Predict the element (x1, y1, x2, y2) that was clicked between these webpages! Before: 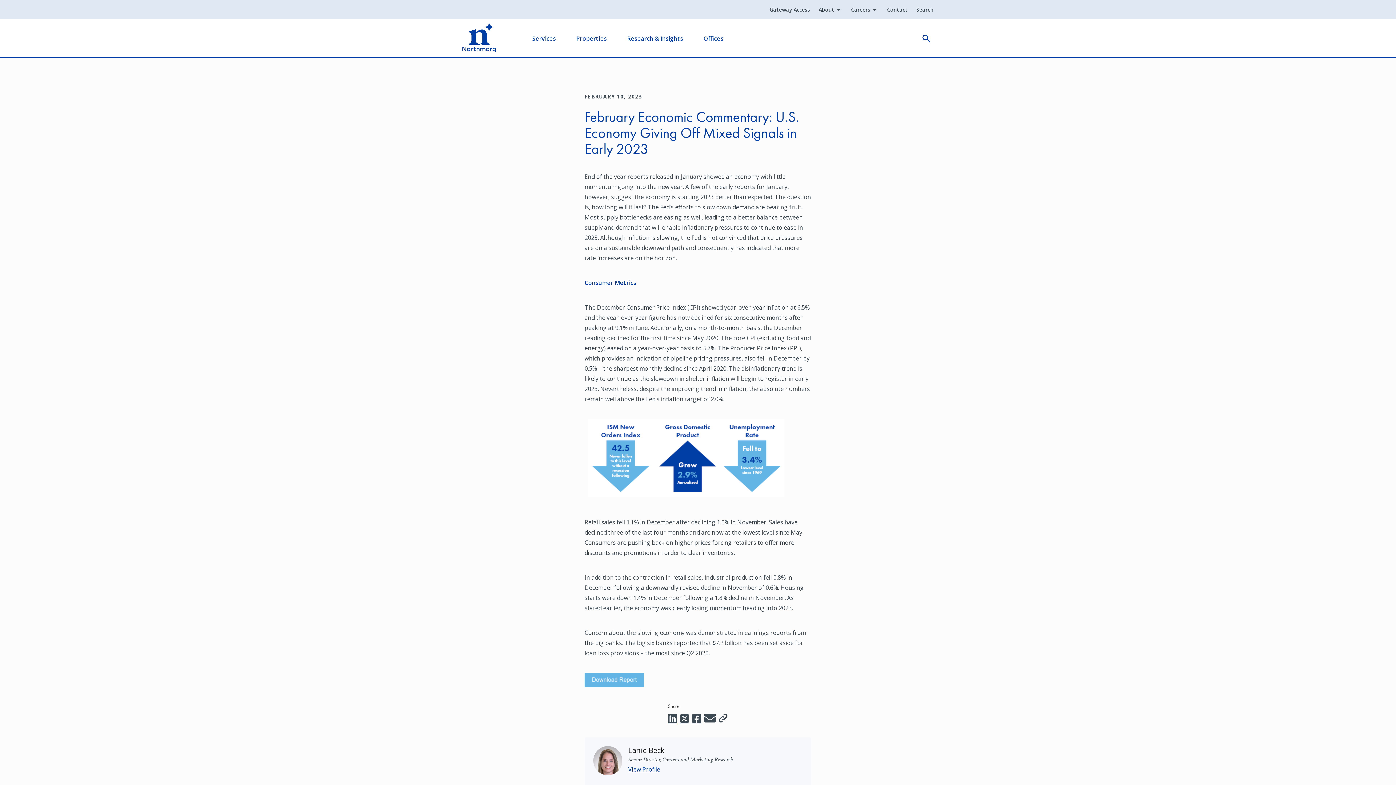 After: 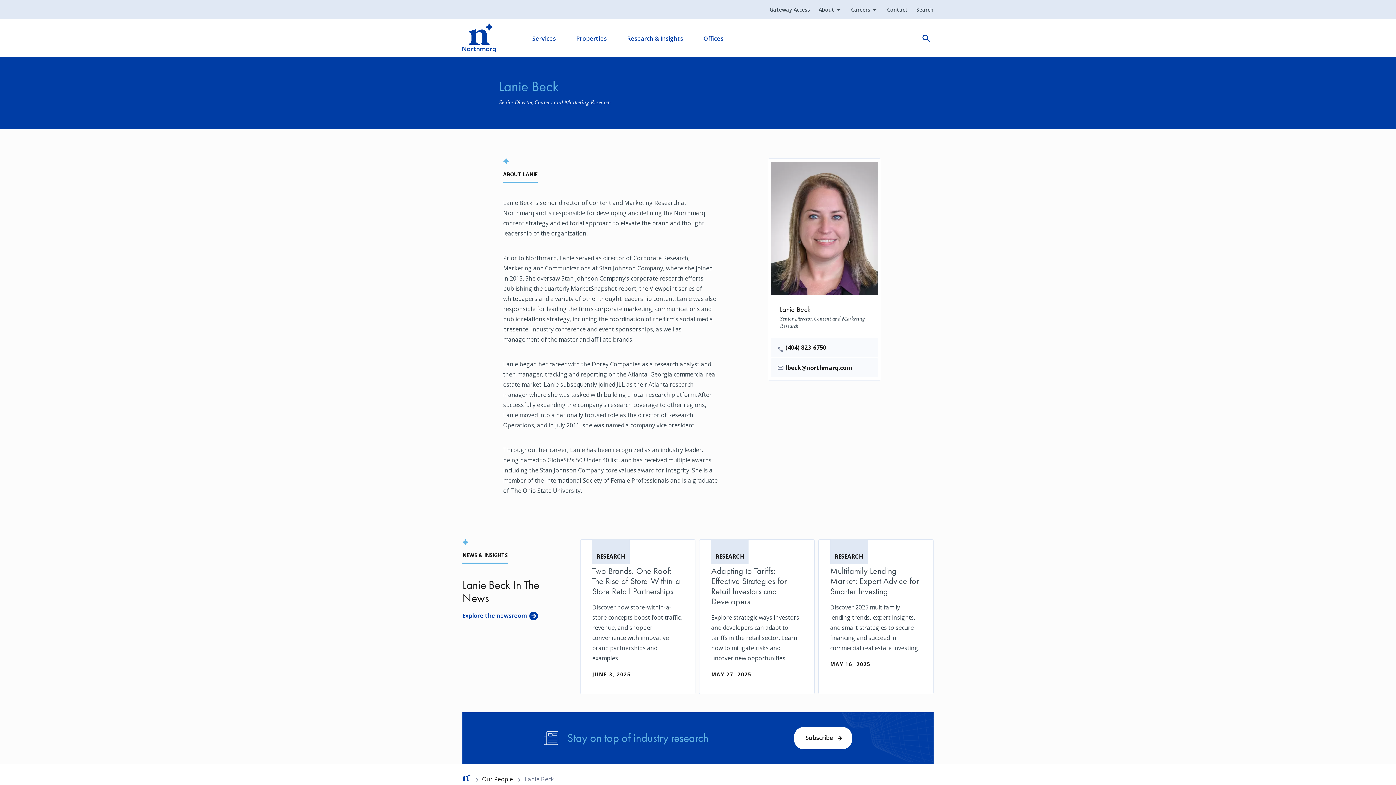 Action: bbox: (593, 756, 622, 764)